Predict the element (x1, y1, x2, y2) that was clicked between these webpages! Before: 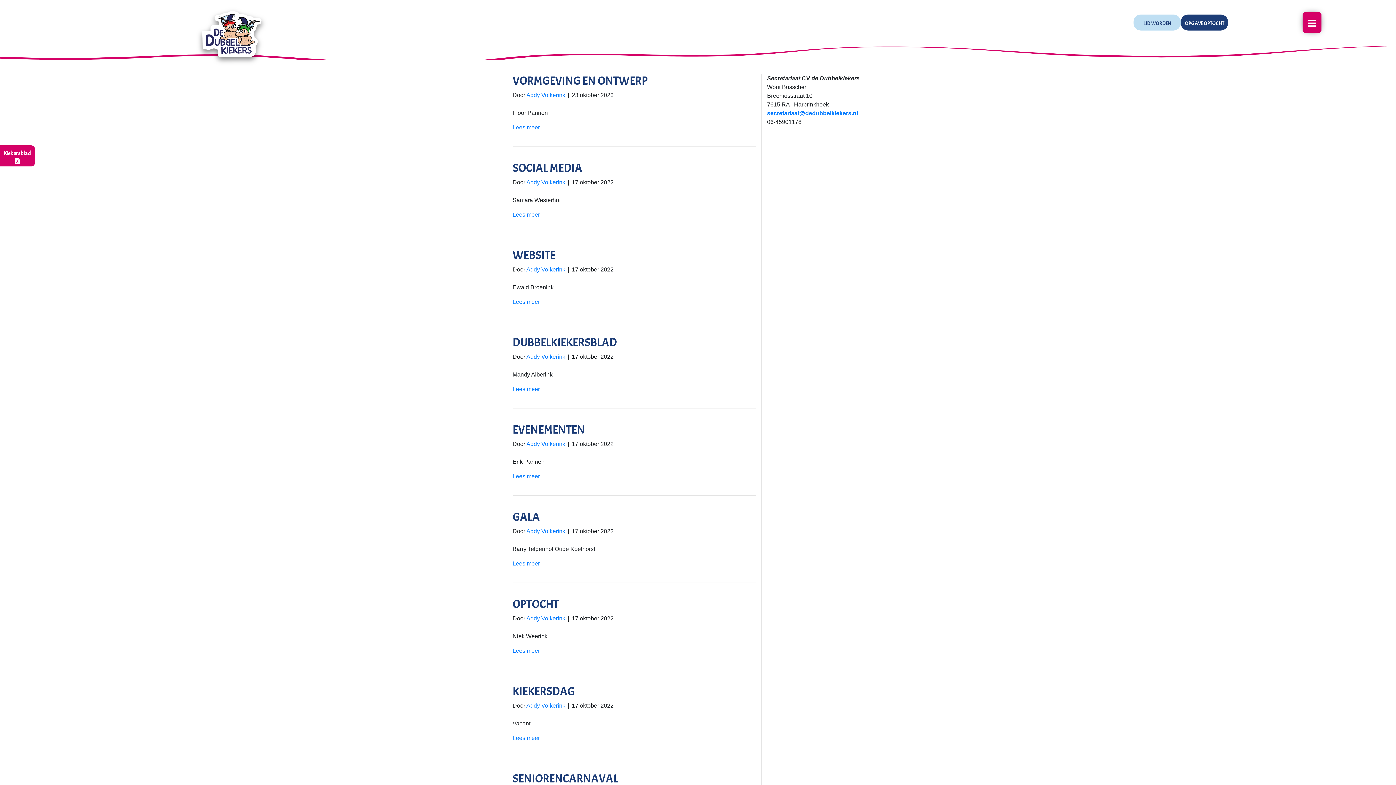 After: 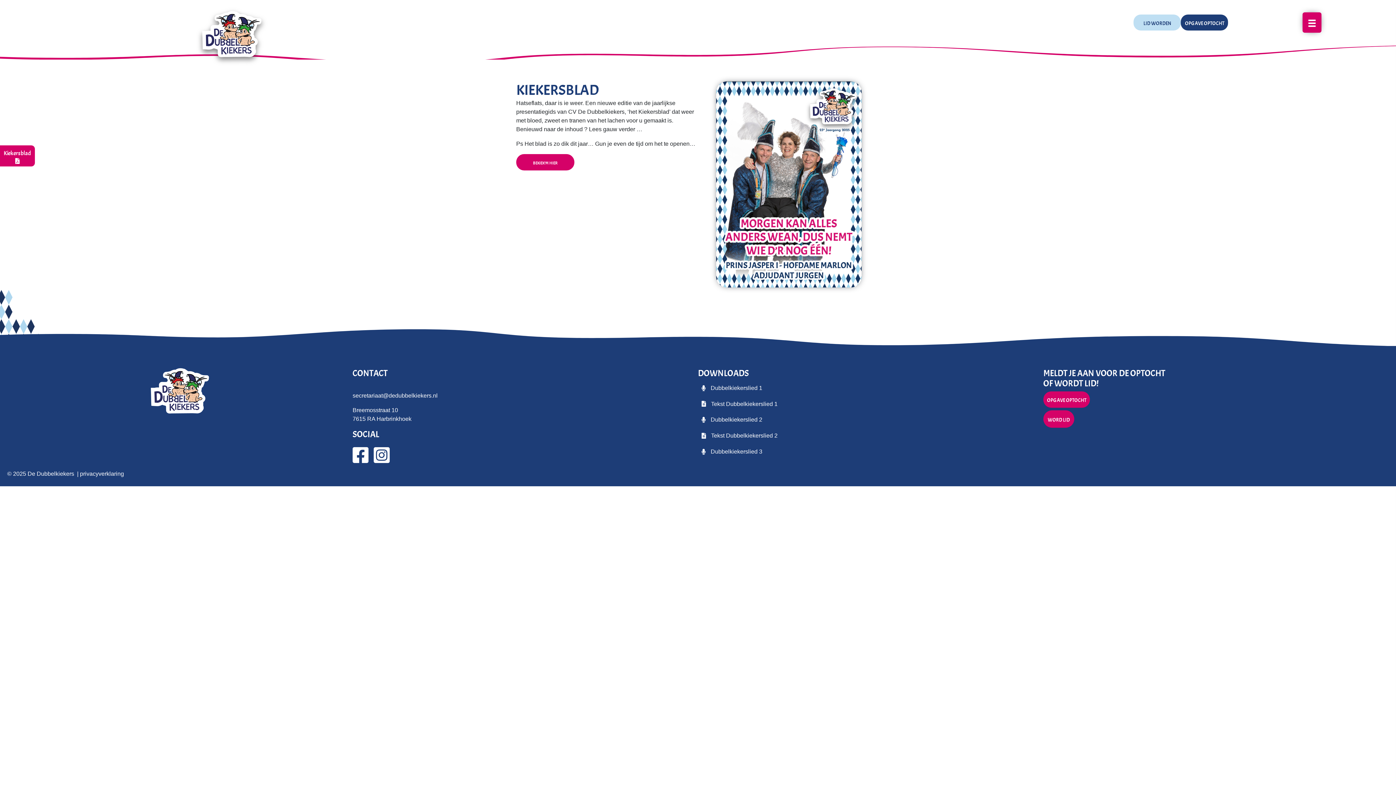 Action: bbox: (0, 756, 34, 777) label: Kiekersblad